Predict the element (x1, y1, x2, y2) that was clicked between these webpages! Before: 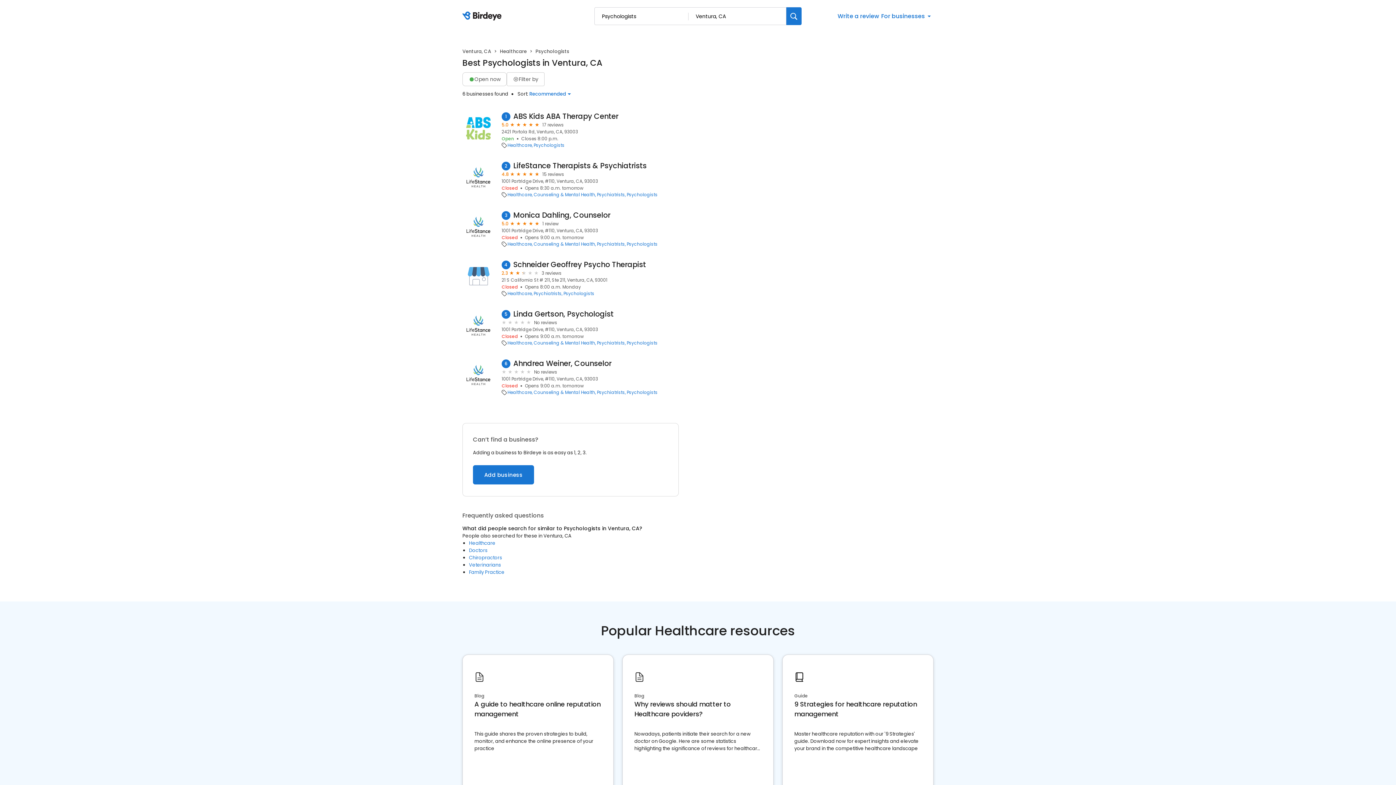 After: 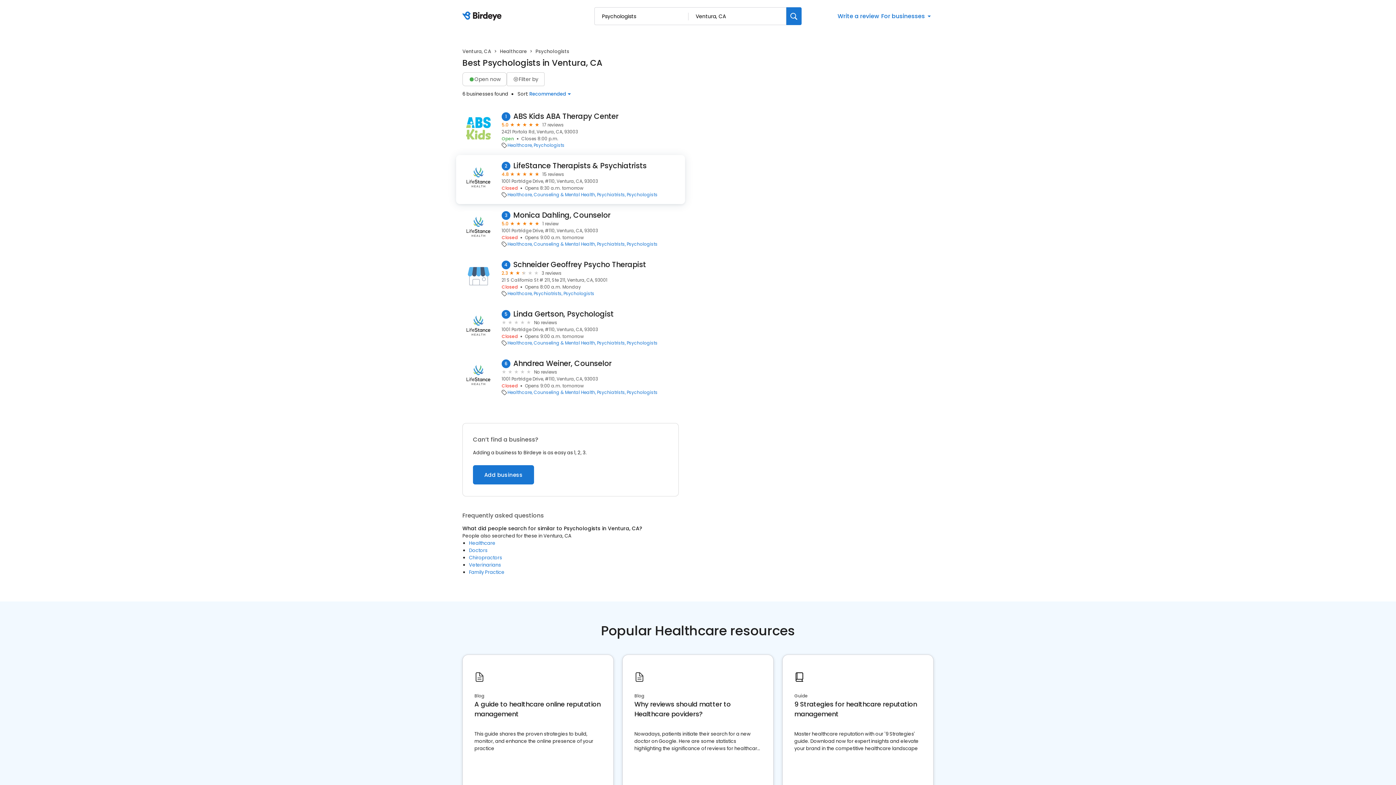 Action: bbox: (513, 161, 646, 170) label: LifeStance Therapists & Psychiatrists